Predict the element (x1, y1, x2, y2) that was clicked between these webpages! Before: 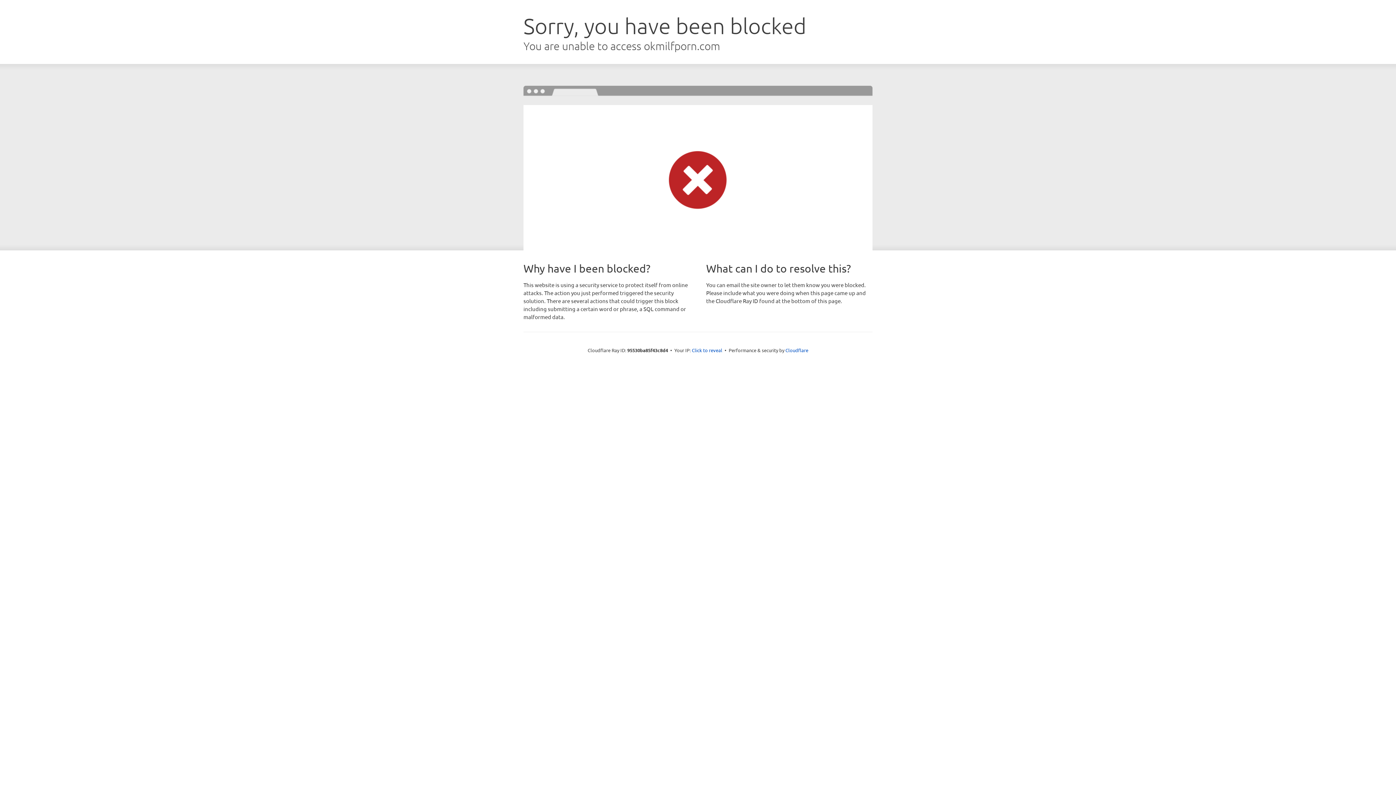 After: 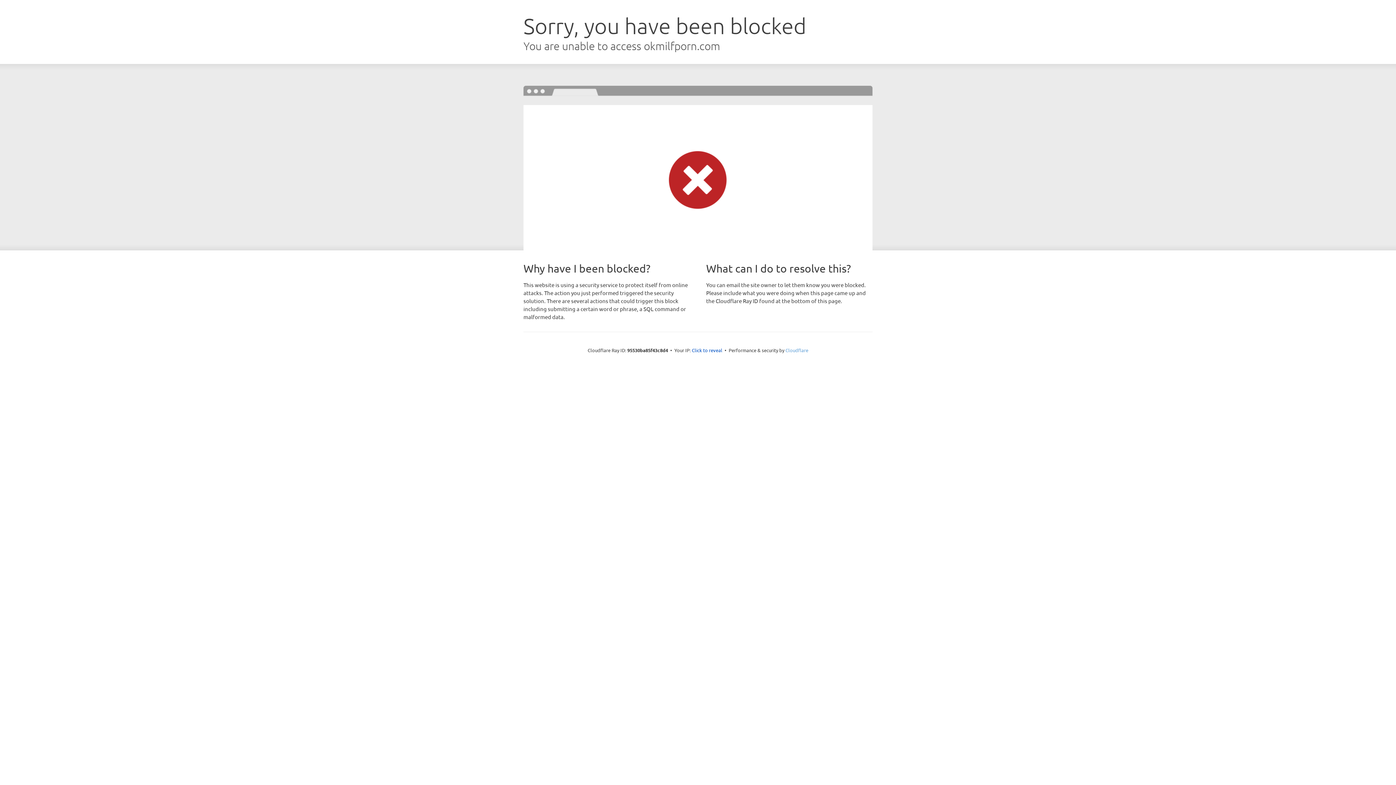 Action: bbox: (785, 347, 808, 353) label: Cloudflare